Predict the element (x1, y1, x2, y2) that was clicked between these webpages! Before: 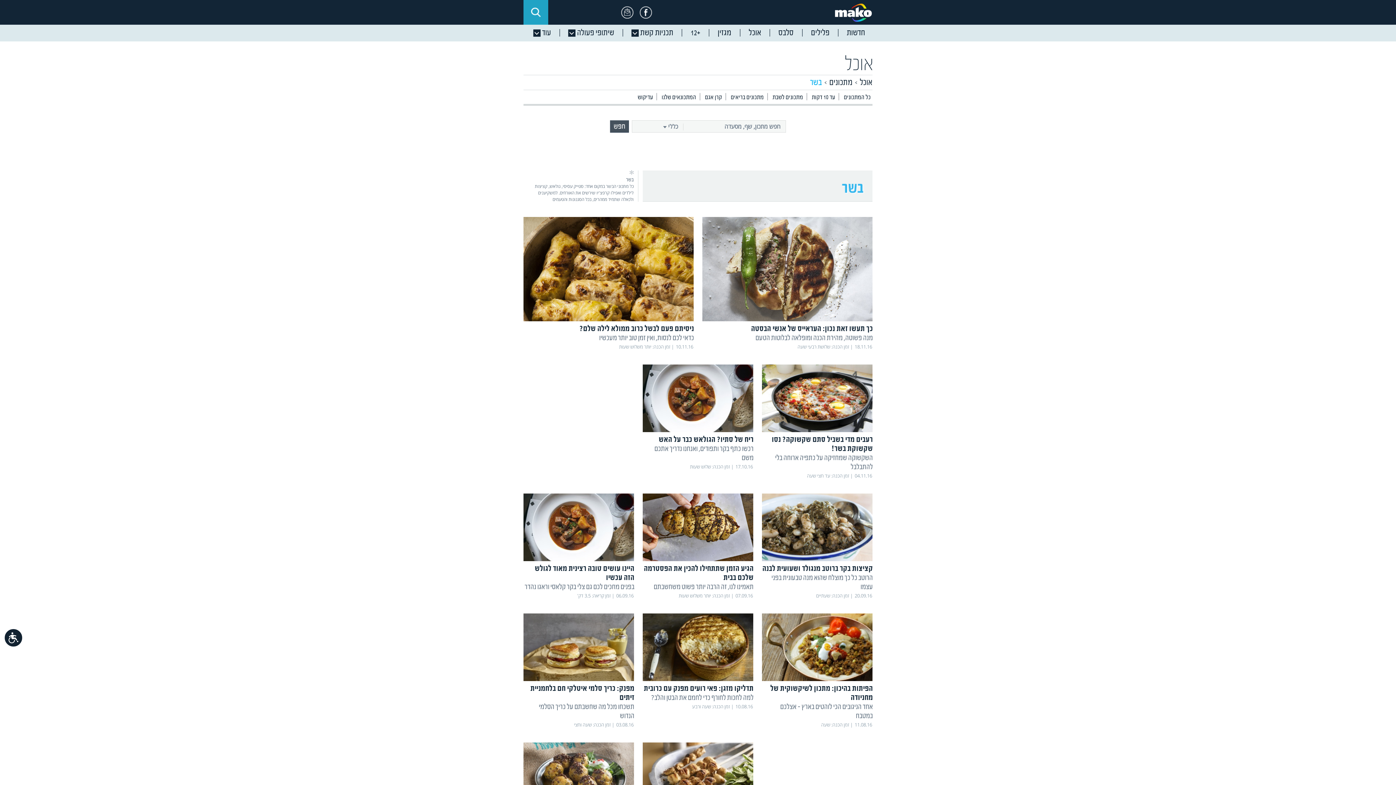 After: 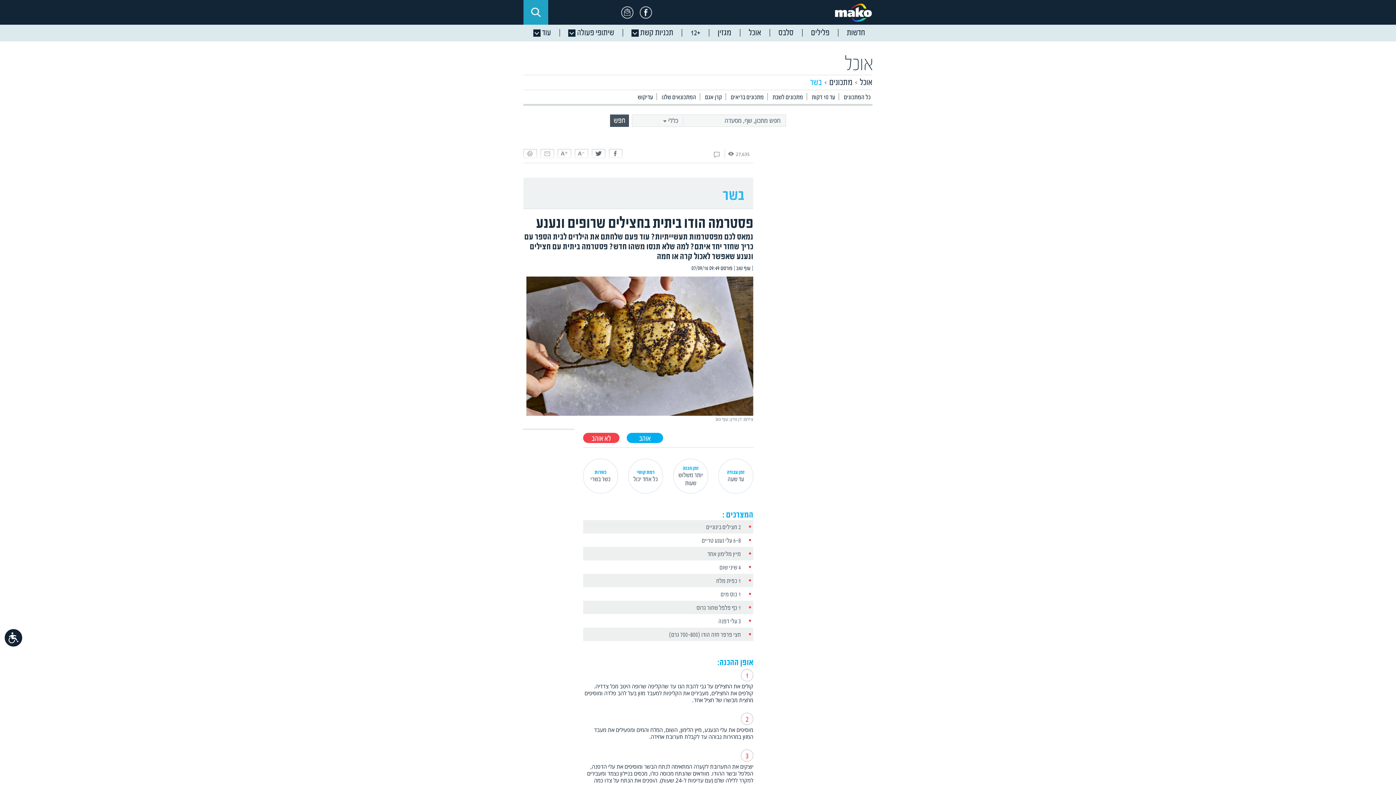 Action: label: תאמינו לנו, זה הרבה יותר פשוט משחשבתם bbox: (653, 582, 753, 592)